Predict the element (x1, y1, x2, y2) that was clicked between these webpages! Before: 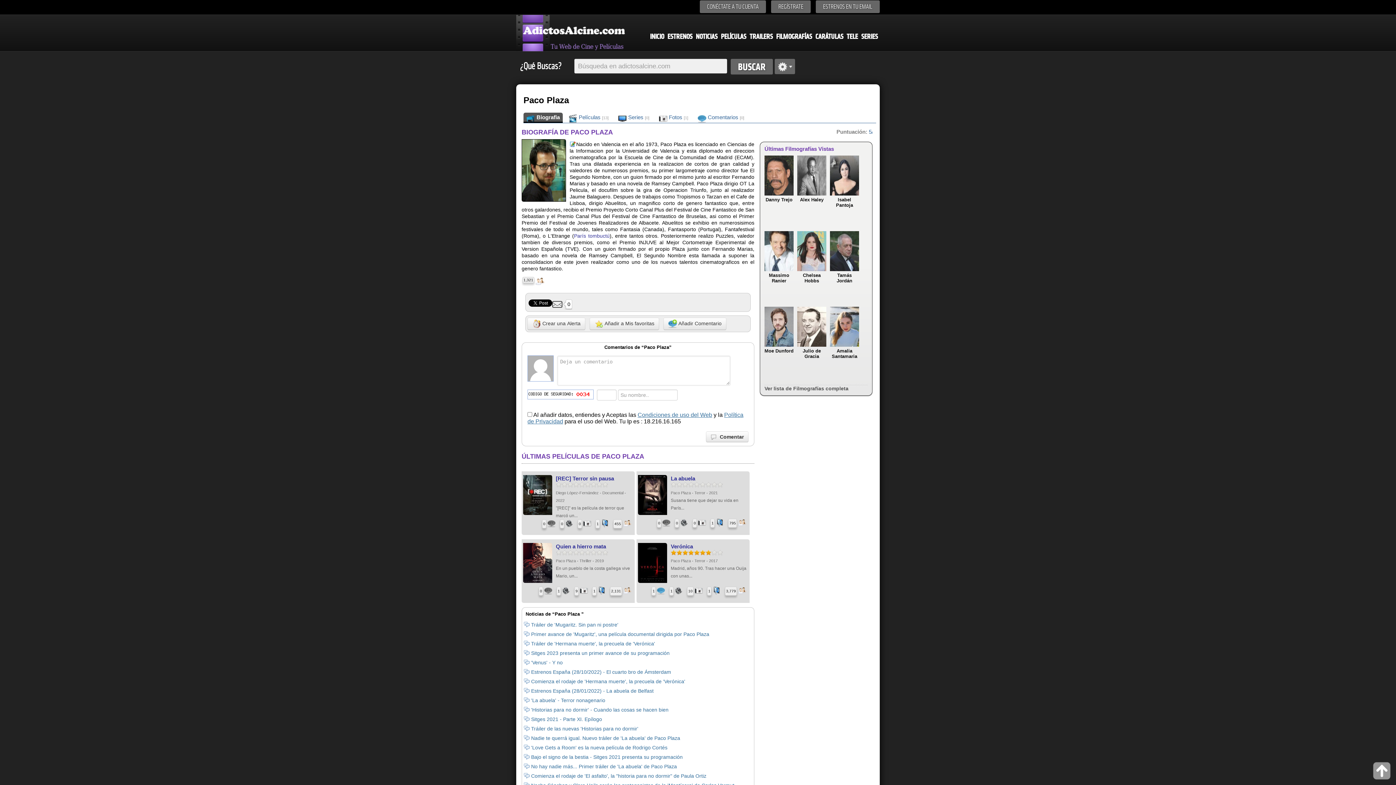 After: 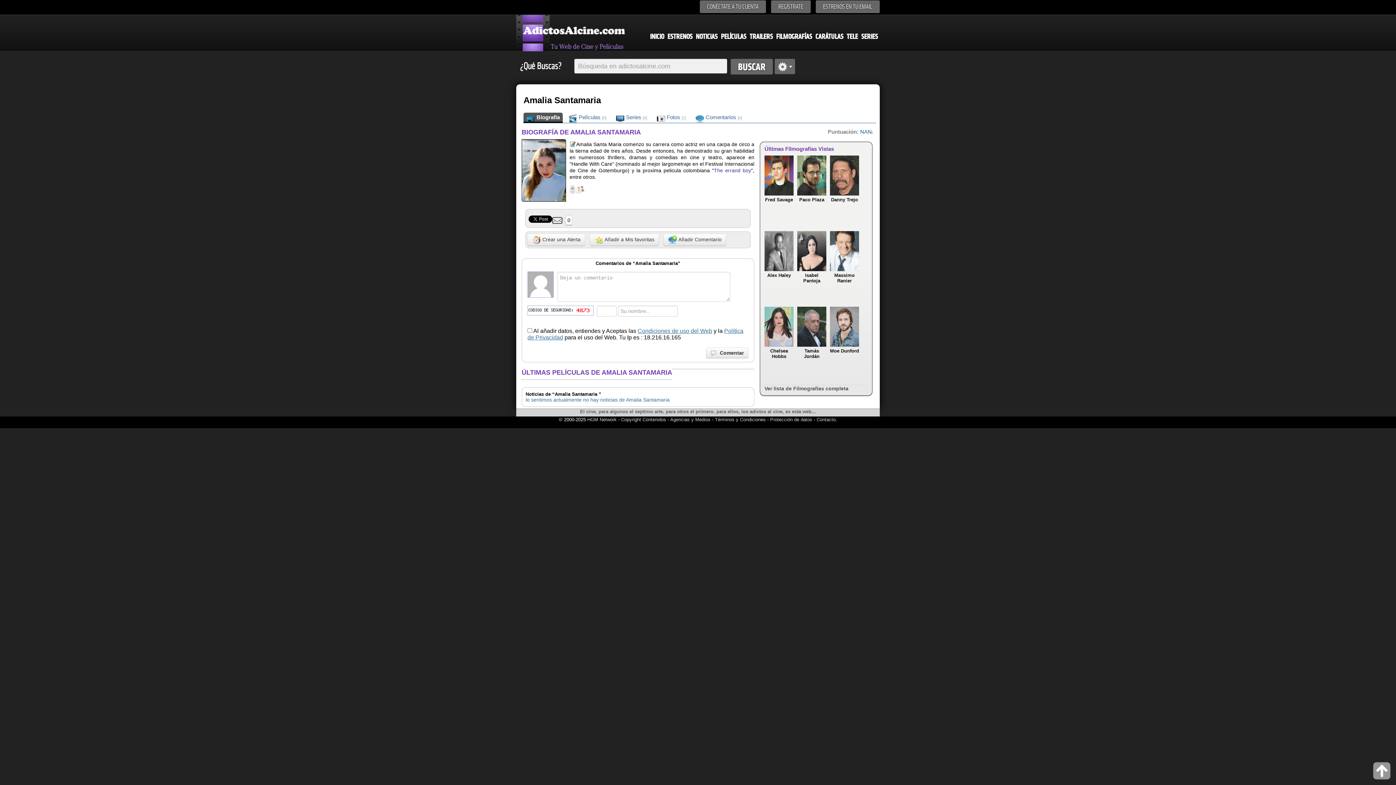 Action: bbox: (832, 348, 857, 359) label: Amalia Santamaria